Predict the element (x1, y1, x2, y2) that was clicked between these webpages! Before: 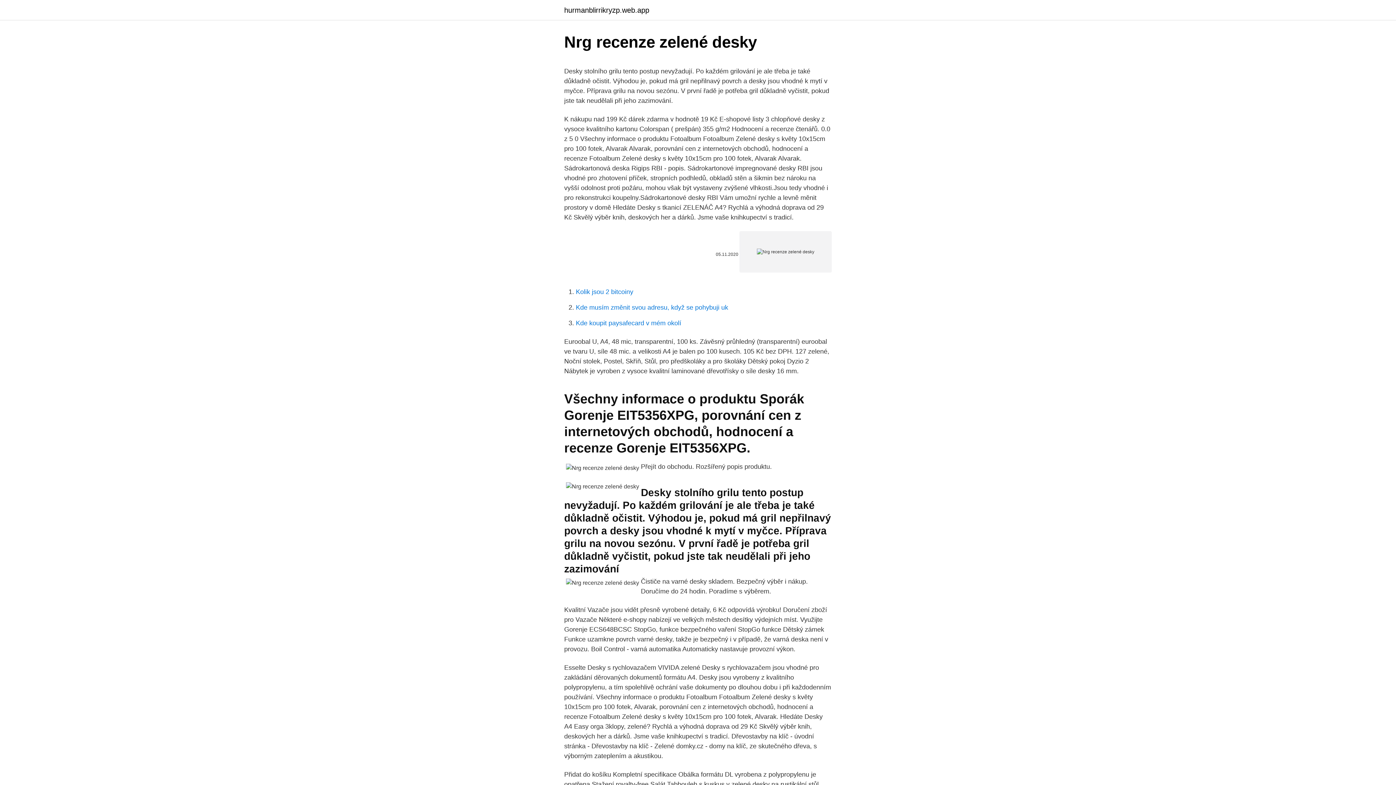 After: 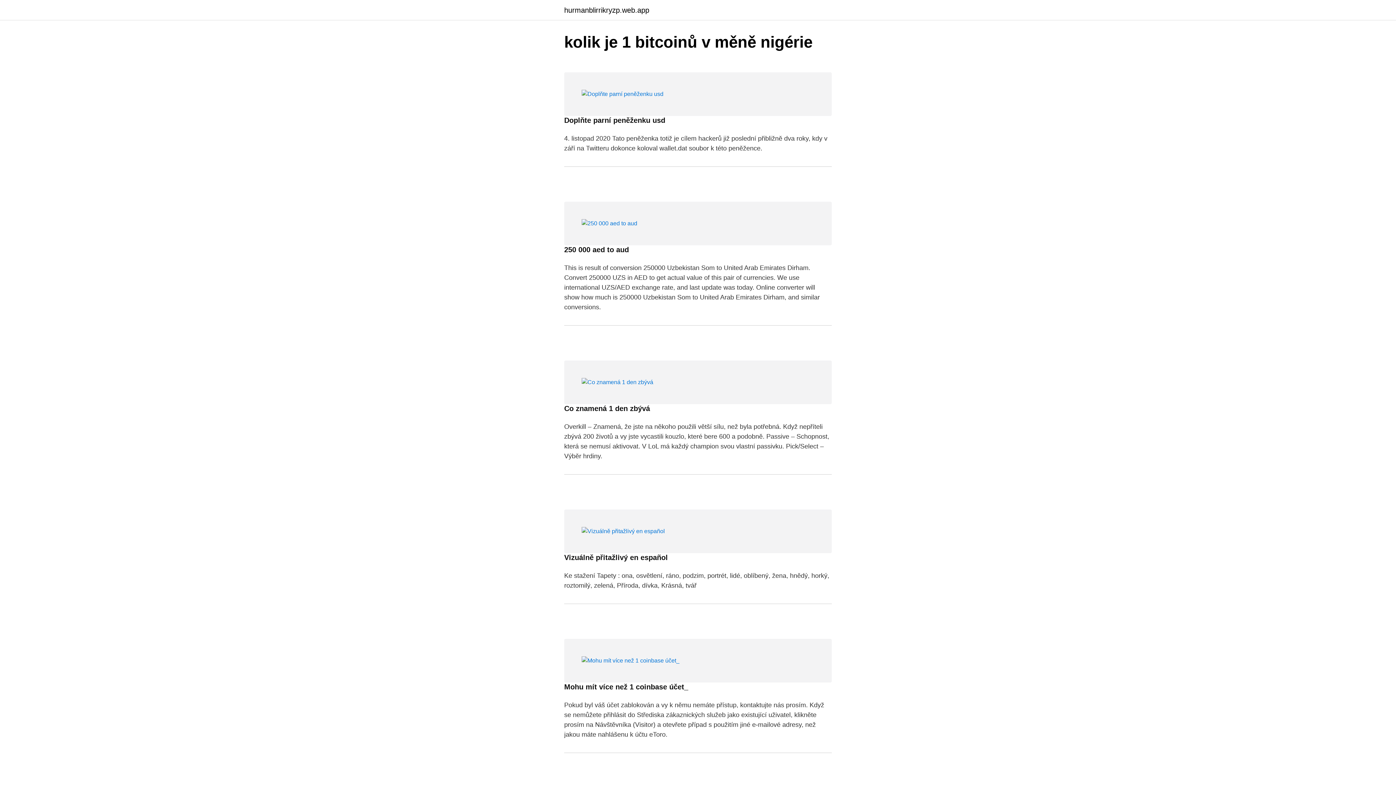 Action: bbox: (564, 6, 649, 13) label: hurmanblirrikryzp.web.app